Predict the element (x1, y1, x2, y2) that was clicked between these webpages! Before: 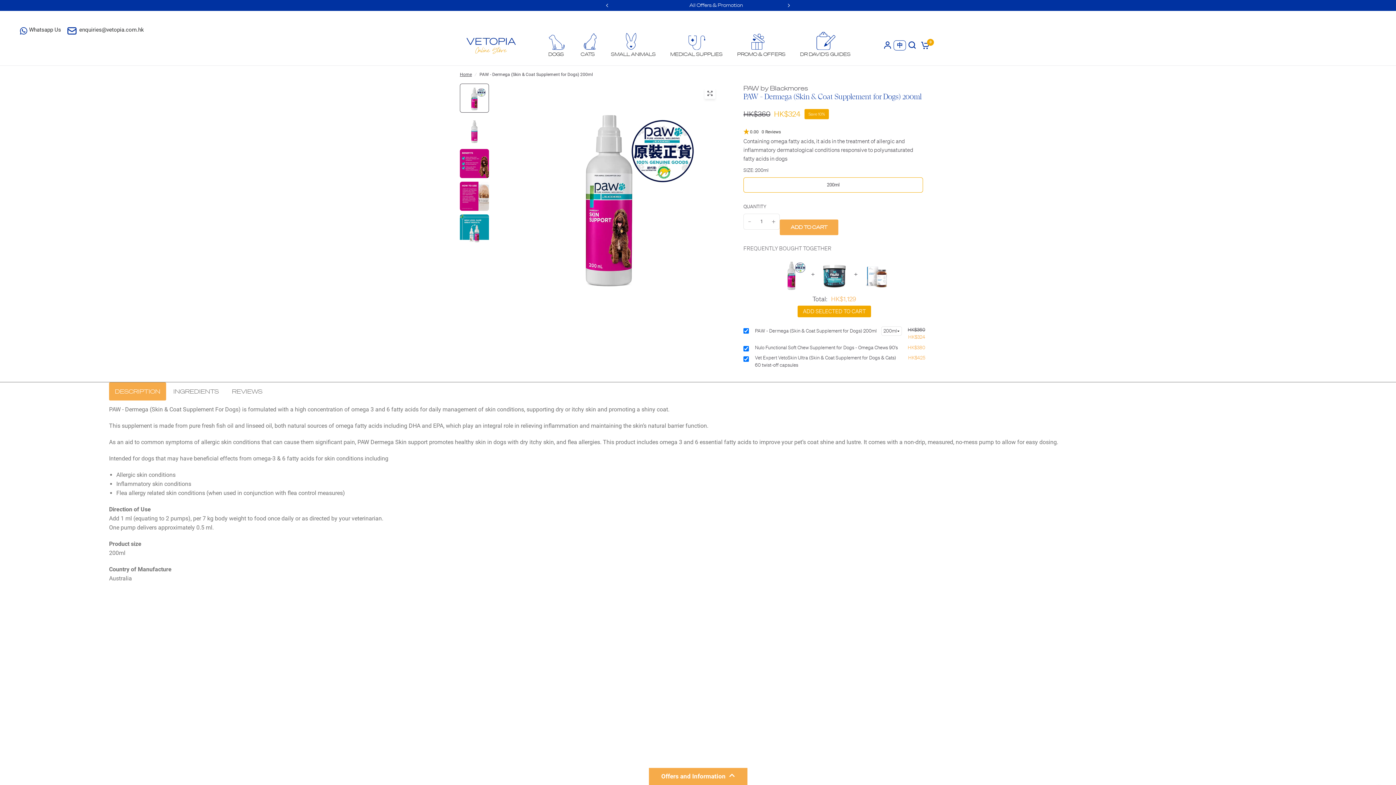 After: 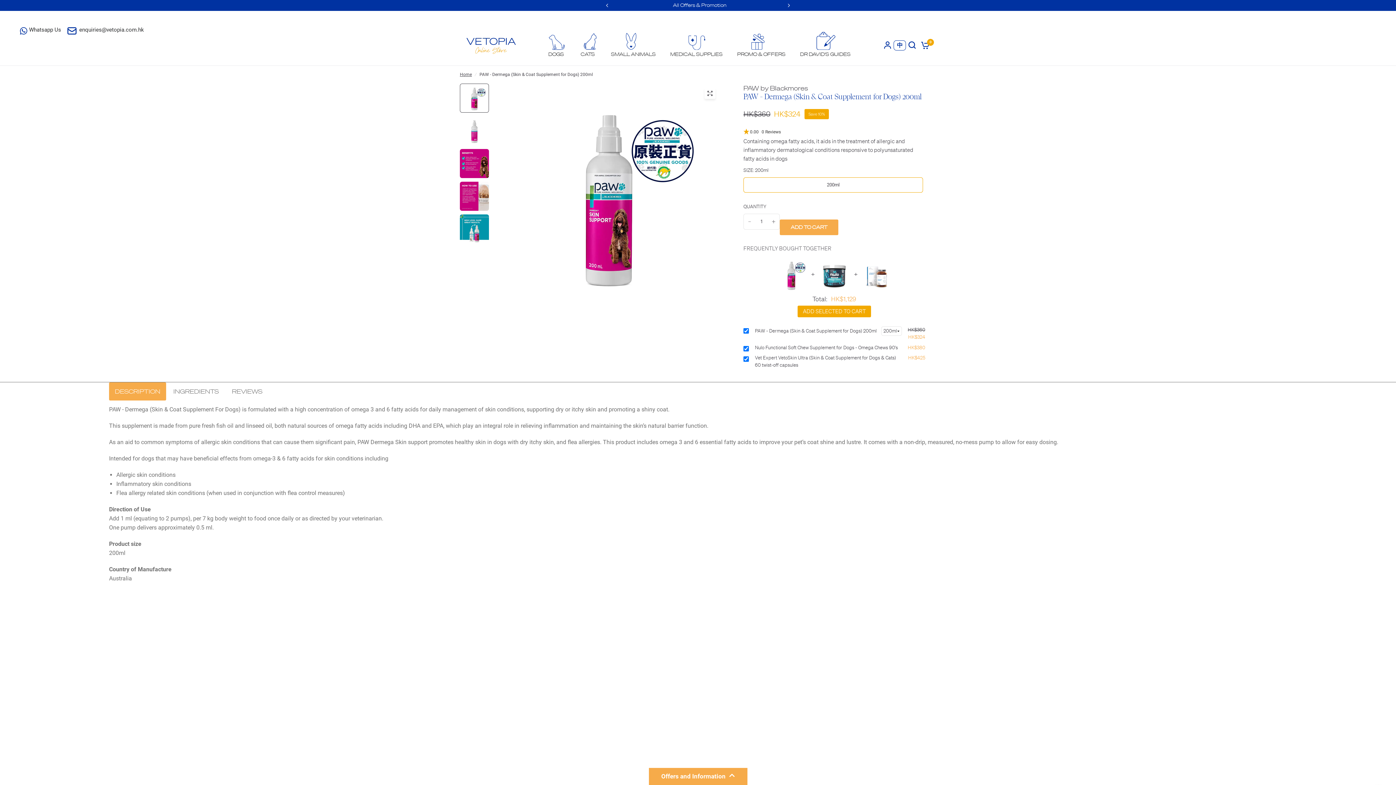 Action: bbox: (109, 382, 166, 400) label: DESCRIPTION